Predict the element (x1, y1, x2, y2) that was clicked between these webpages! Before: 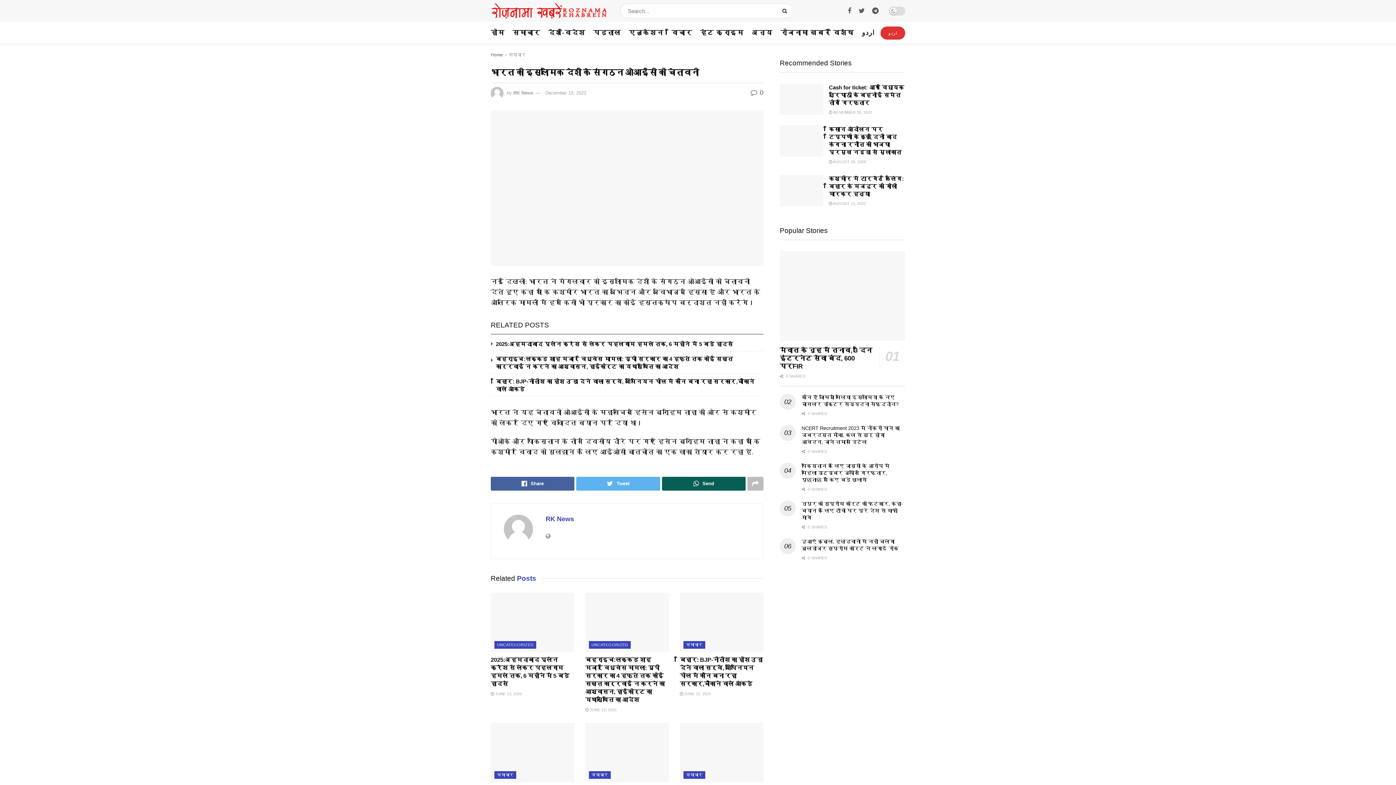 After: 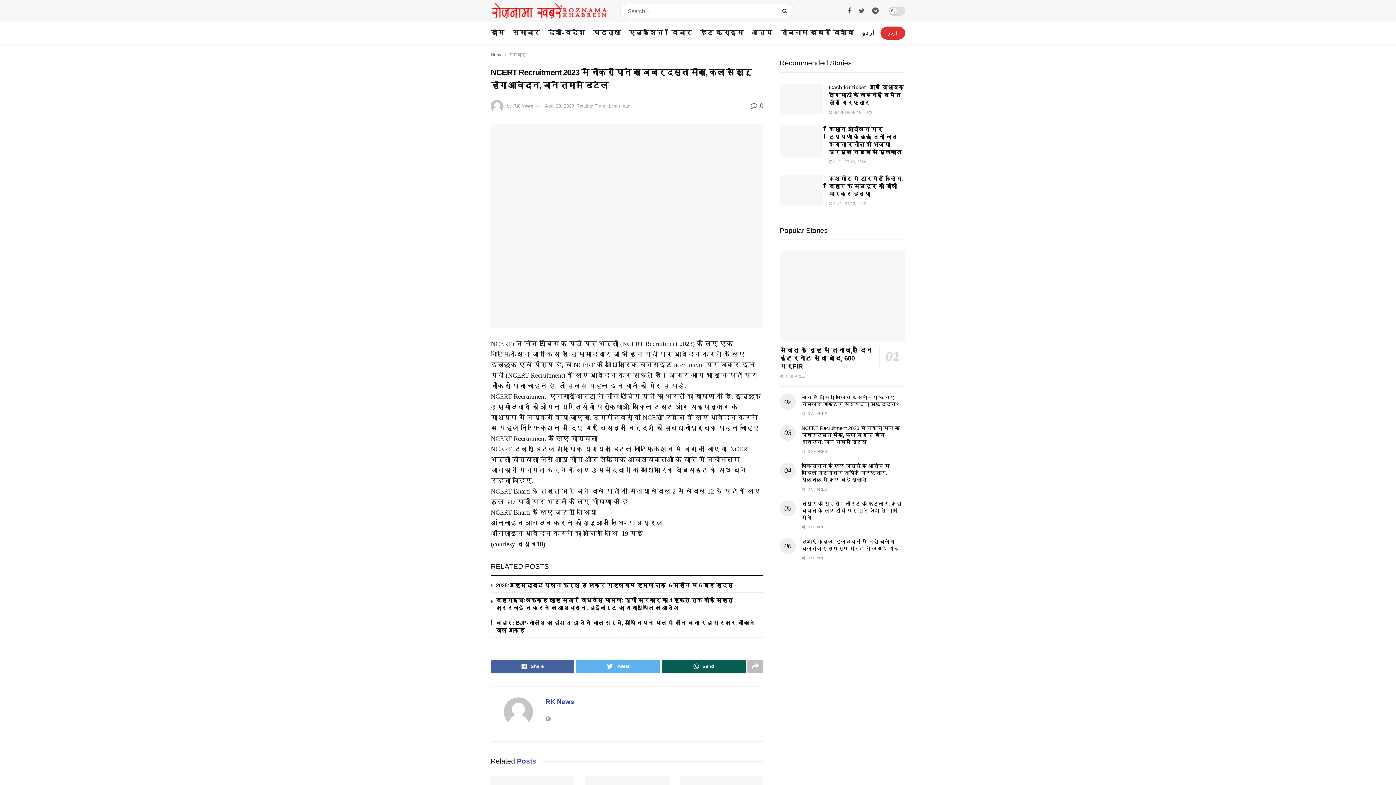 Action: label: NCERT Recruitment 2023 में नौकरी पाने का जबरदस्त मौका, कल से शुरू होगा आवेदन, जानें तमाम डिटेल bbox: (801, 425, 899, 444)